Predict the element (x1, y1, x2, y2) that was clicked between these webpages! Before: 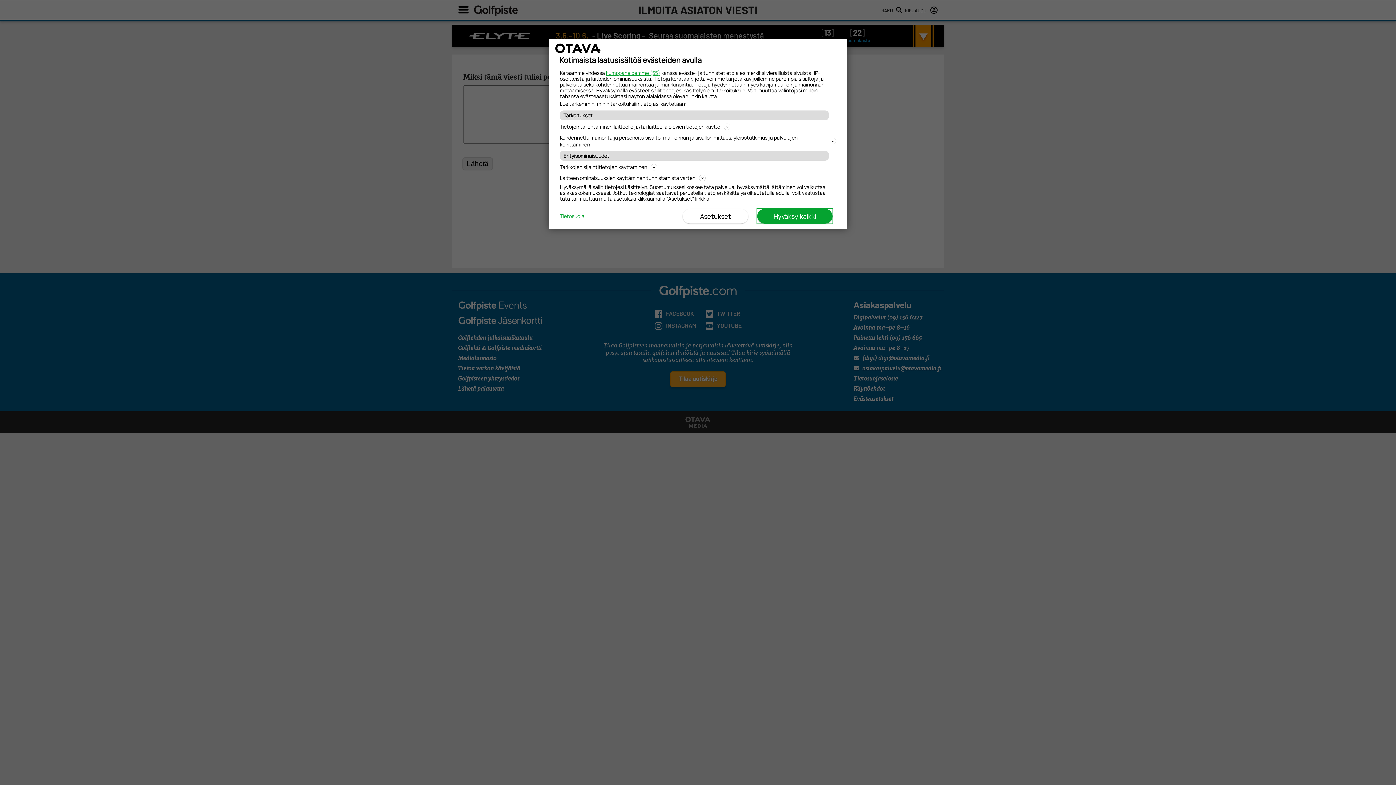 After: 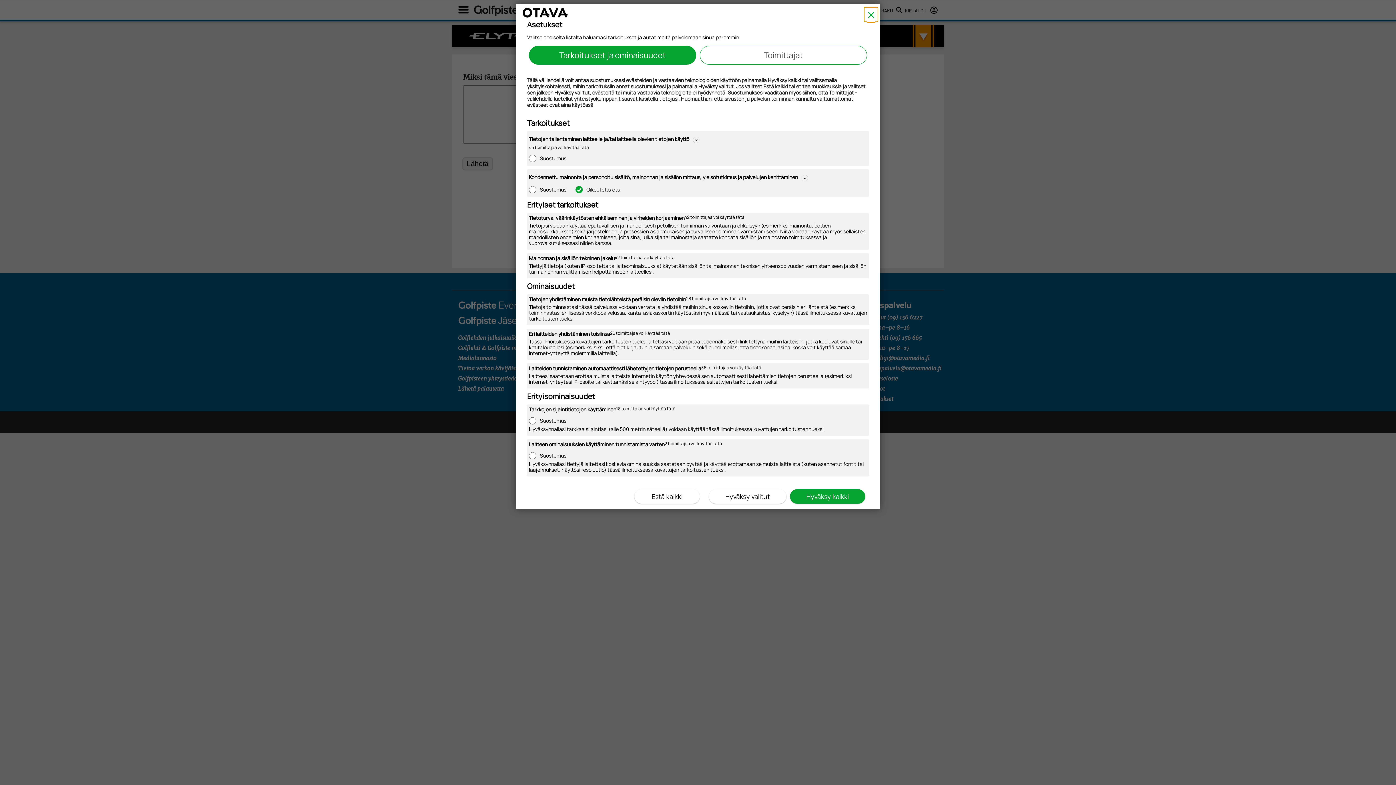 Action: bbox: (682, 209, 748, 223) label: Asetukset